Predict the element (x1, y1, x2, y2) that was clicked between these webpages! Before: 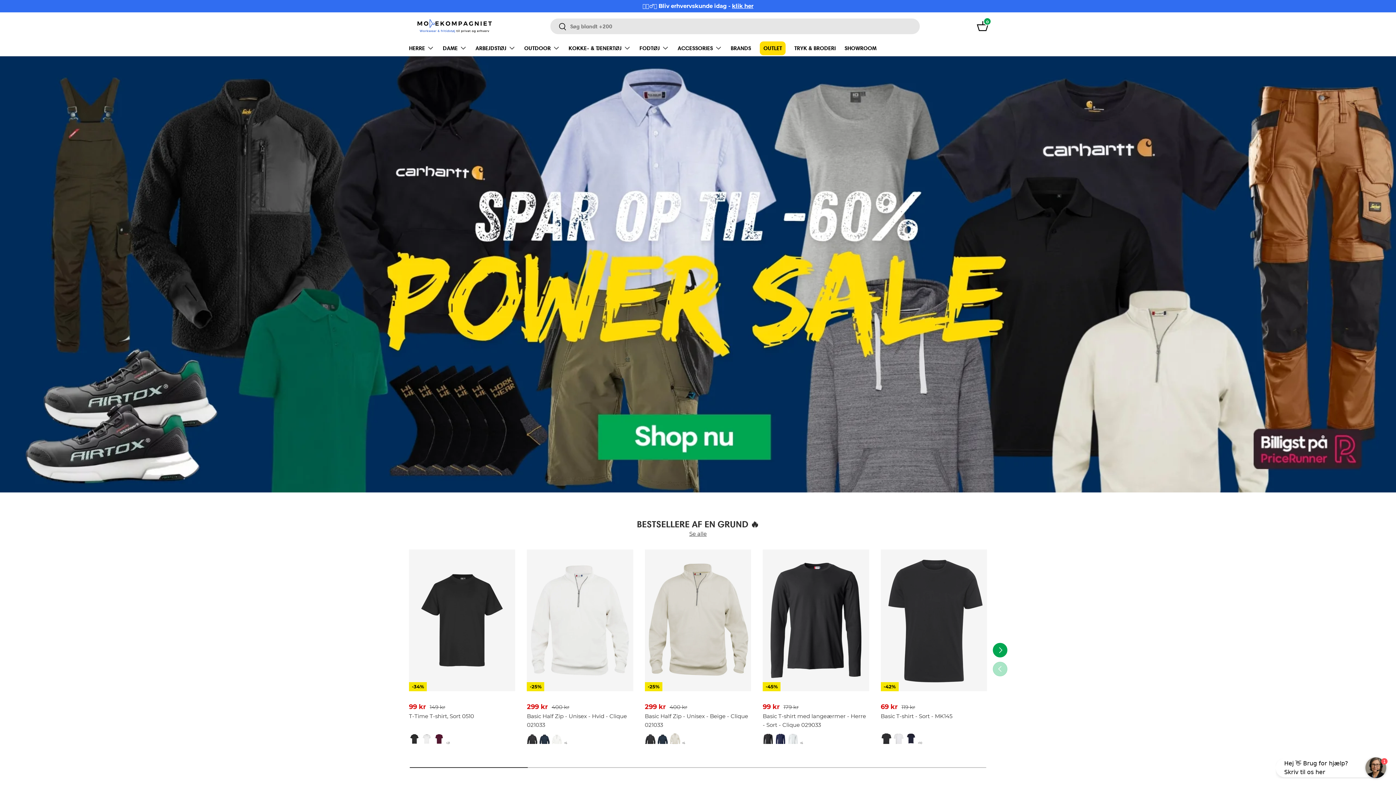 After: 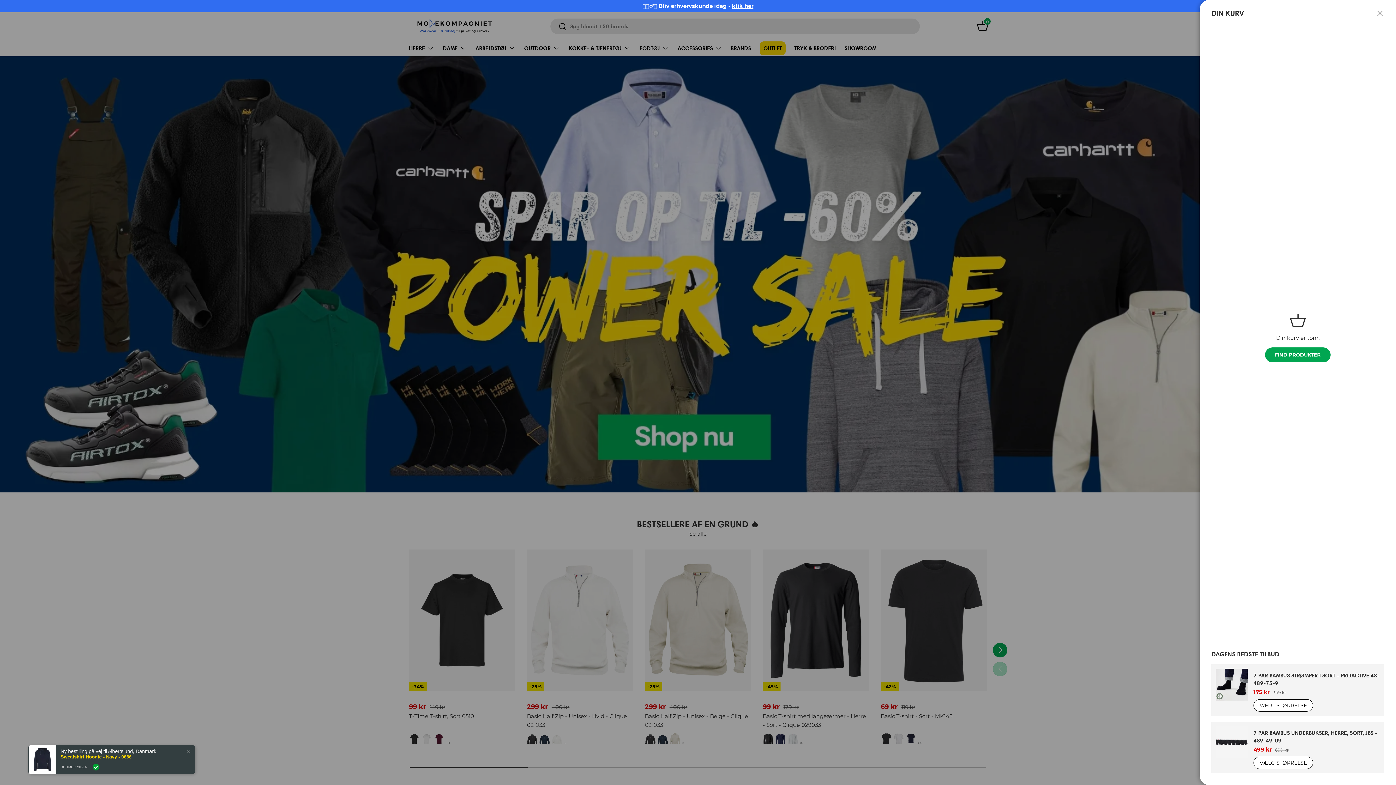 Action: label: Kurv
0
0 produkter bbox: (974, 18, 990, 34)